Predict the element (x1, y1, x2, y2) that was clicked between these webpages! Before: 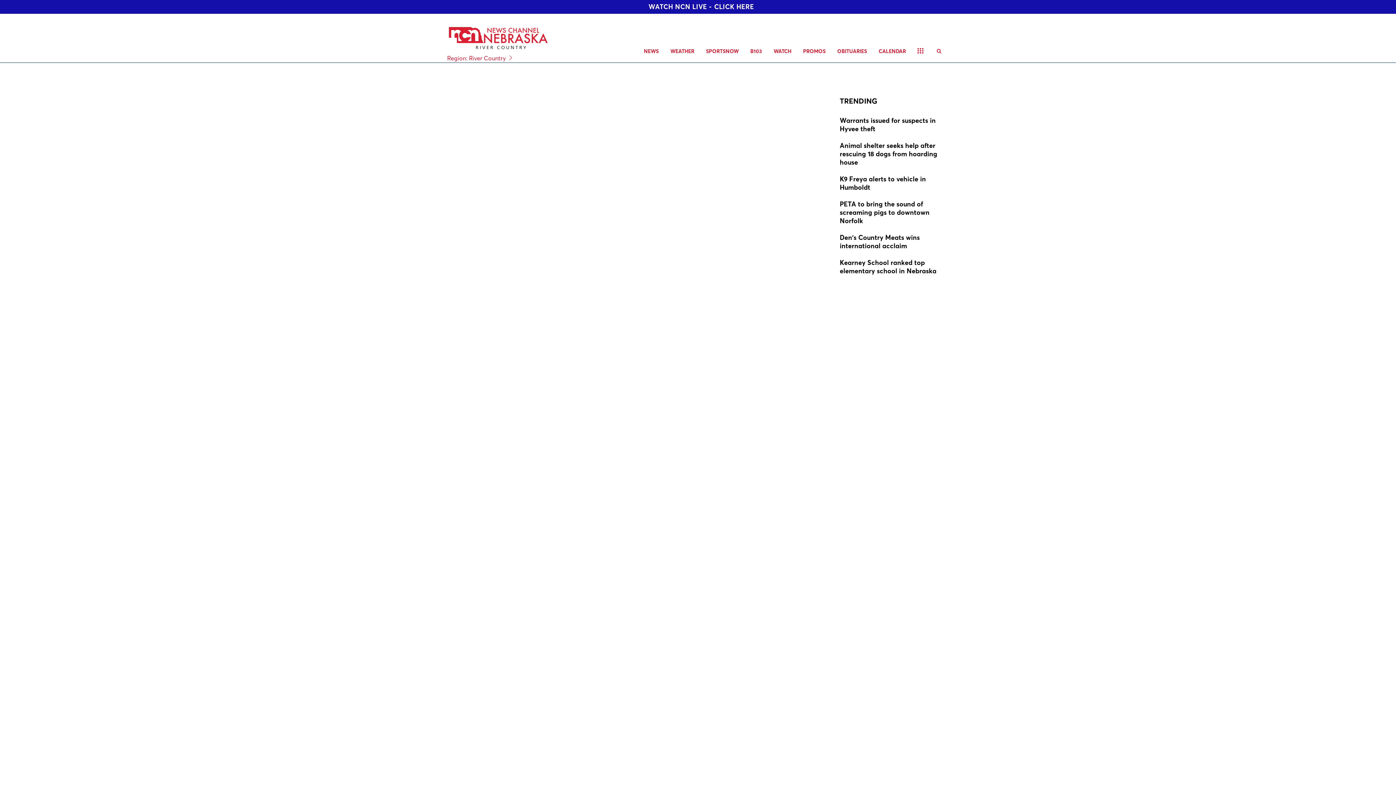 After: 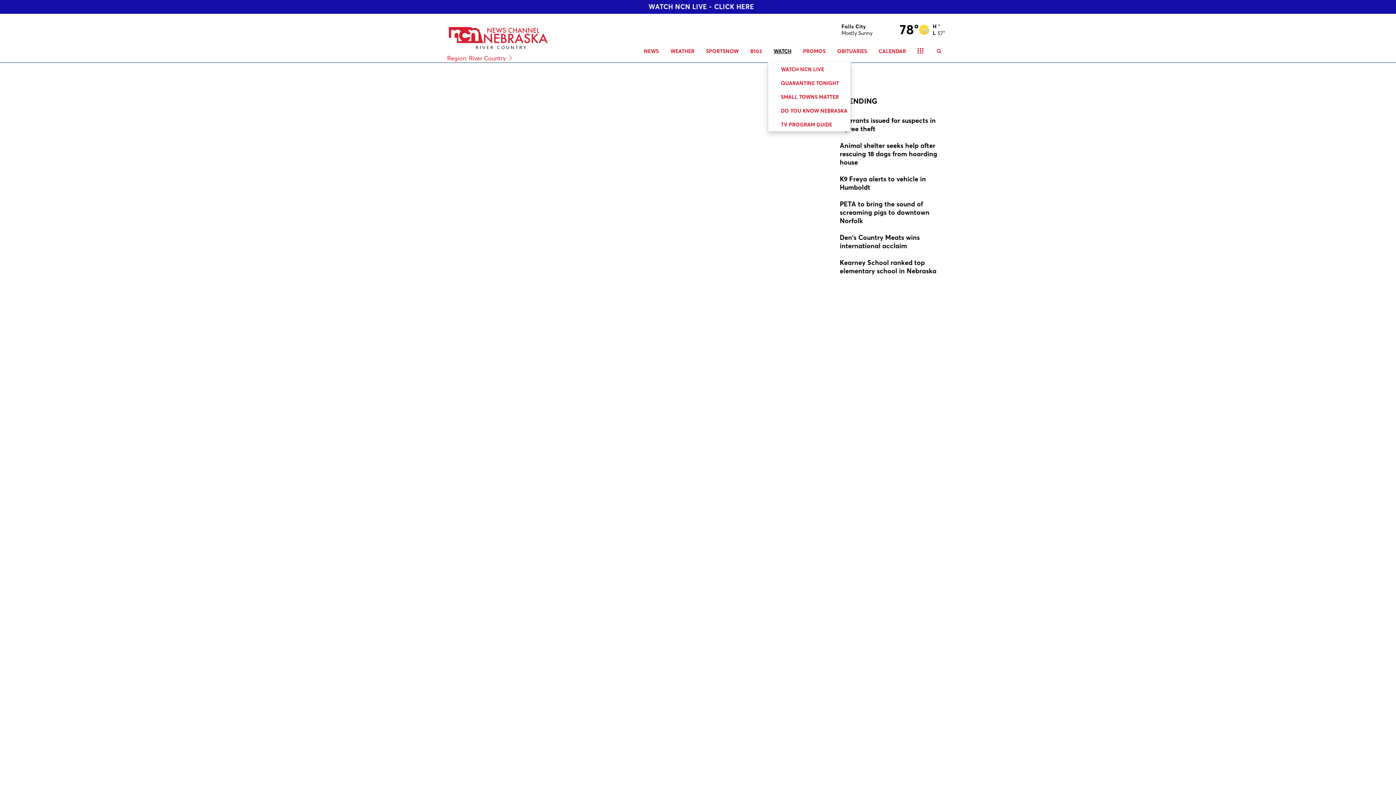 Action: bbox: (768, 40, 797, 62) label: WATCH